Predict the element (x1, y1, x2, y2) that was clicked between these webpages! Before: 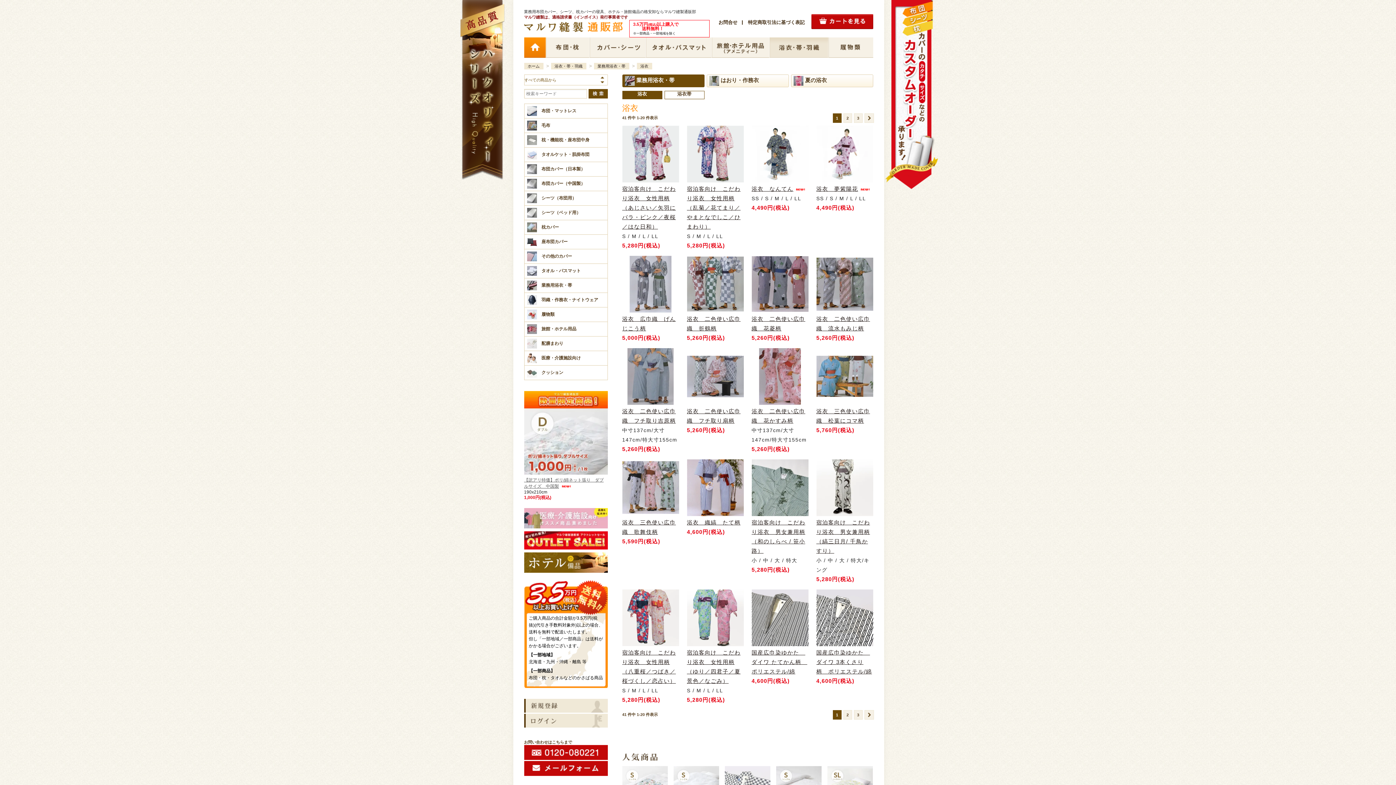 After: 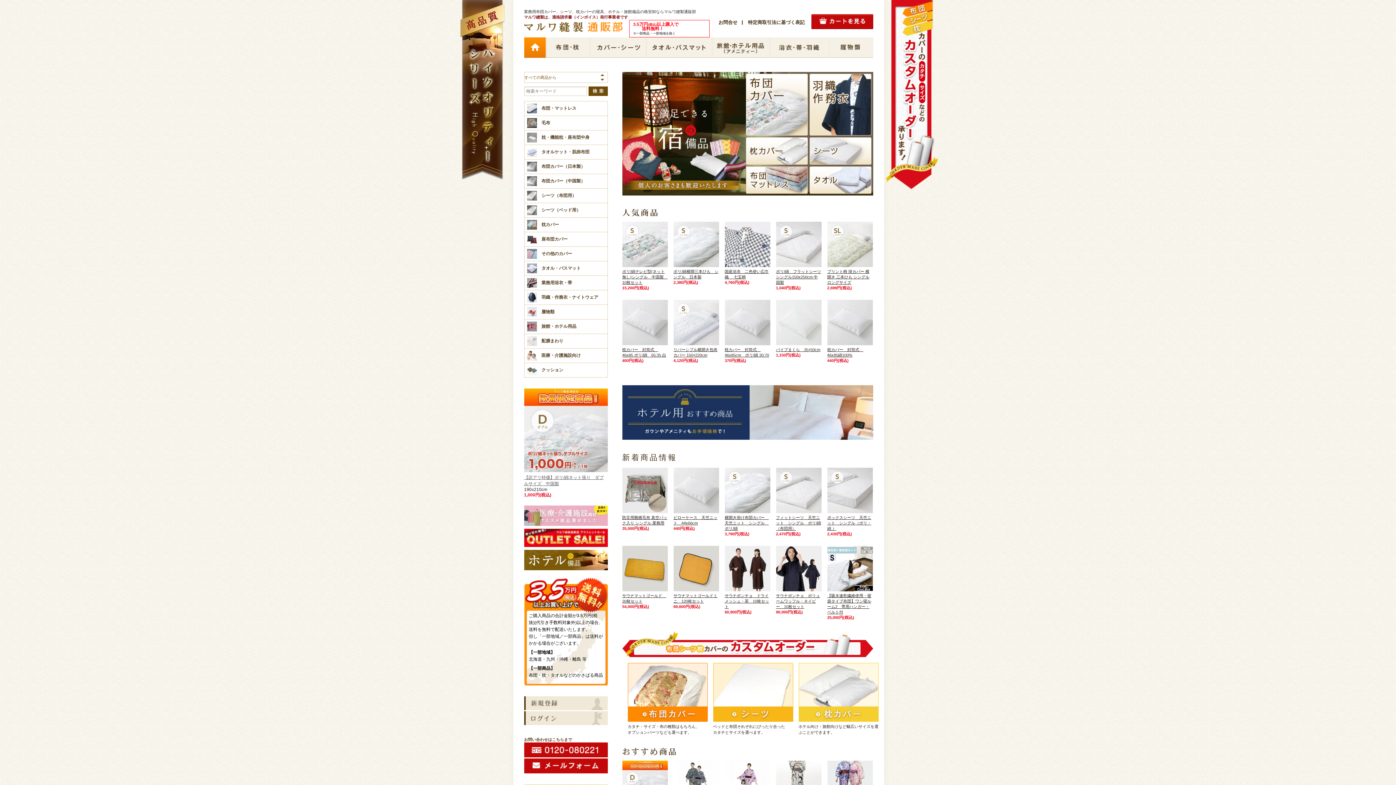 Action: label: ホーム bbox: (524, 37, 545, 57)